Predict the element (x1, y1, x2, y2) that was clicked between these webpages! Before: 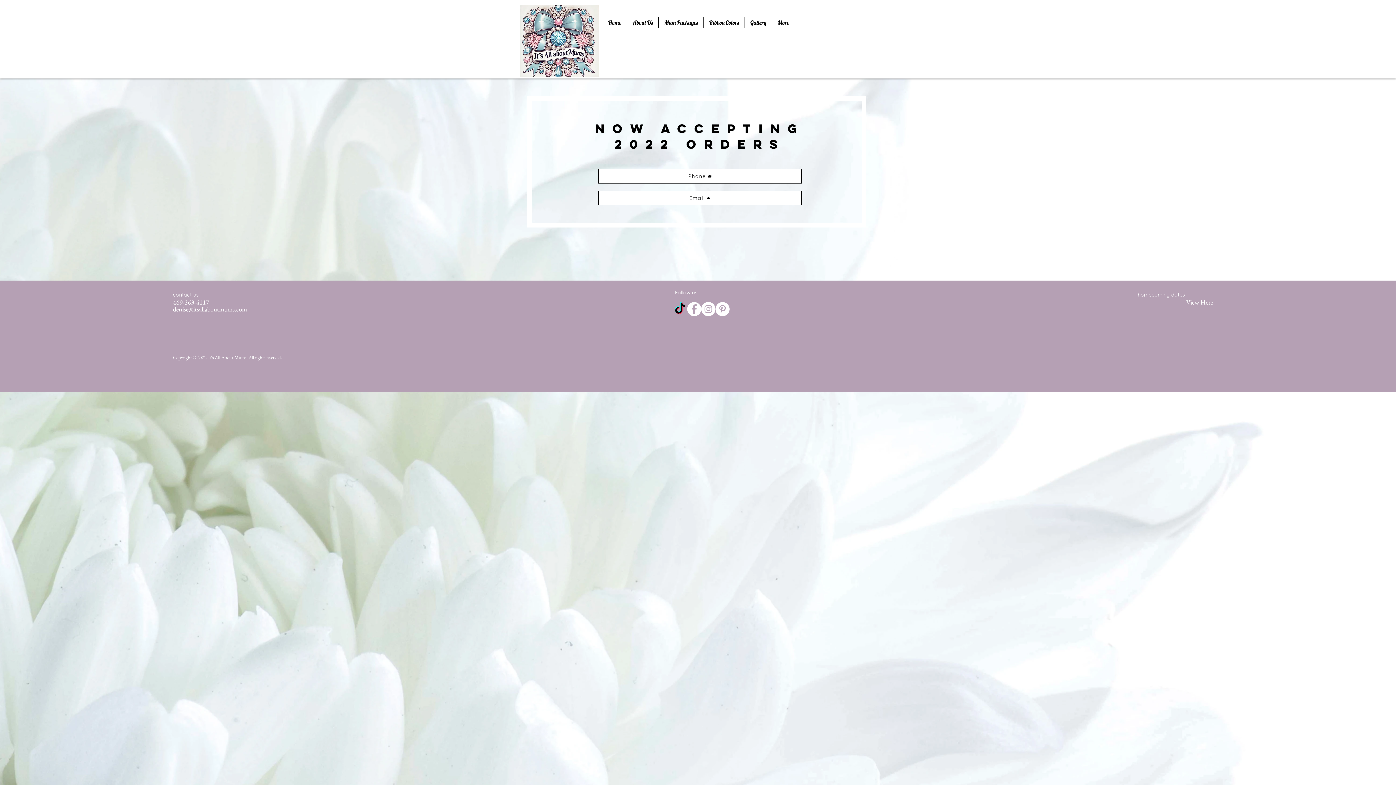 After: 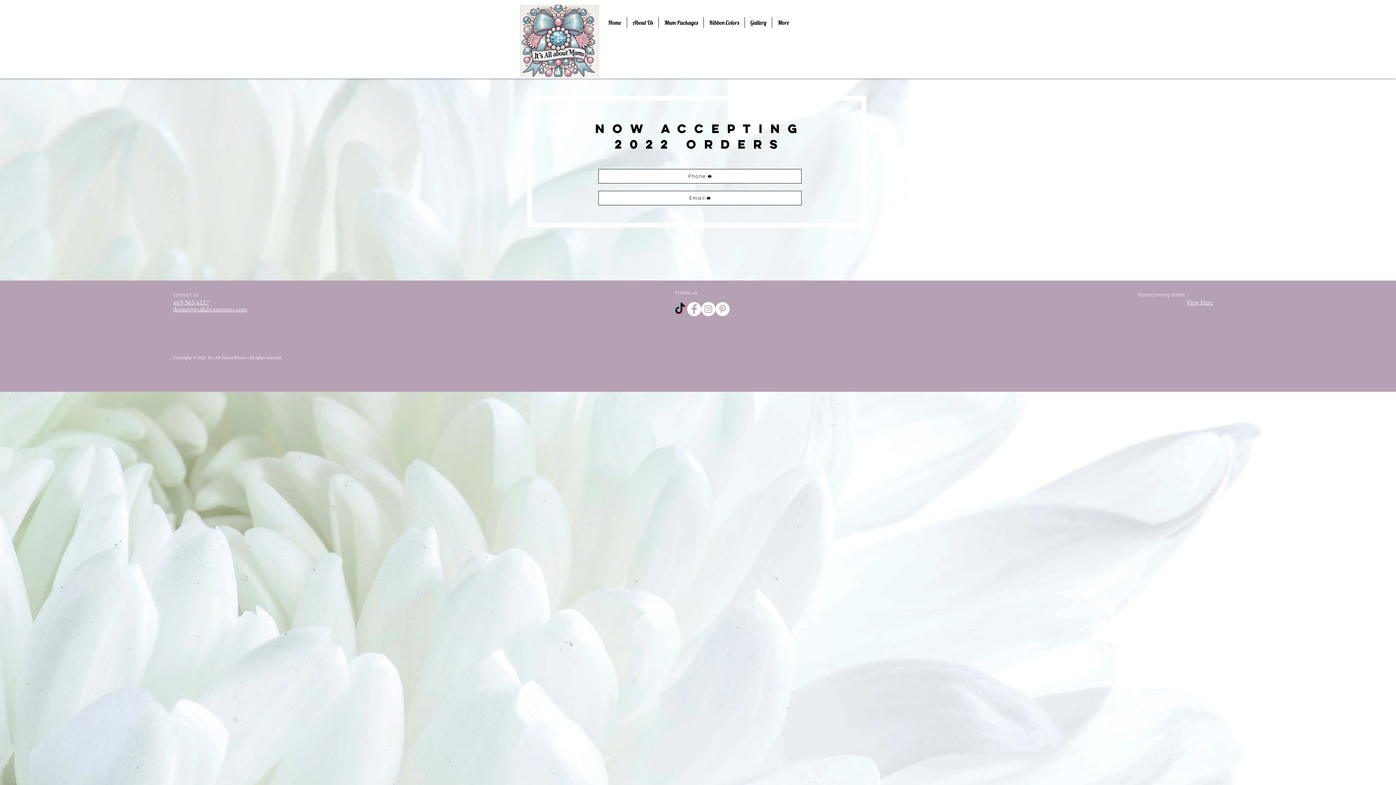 Action: bbox: (701, 302, 715, 316) label: Instagram